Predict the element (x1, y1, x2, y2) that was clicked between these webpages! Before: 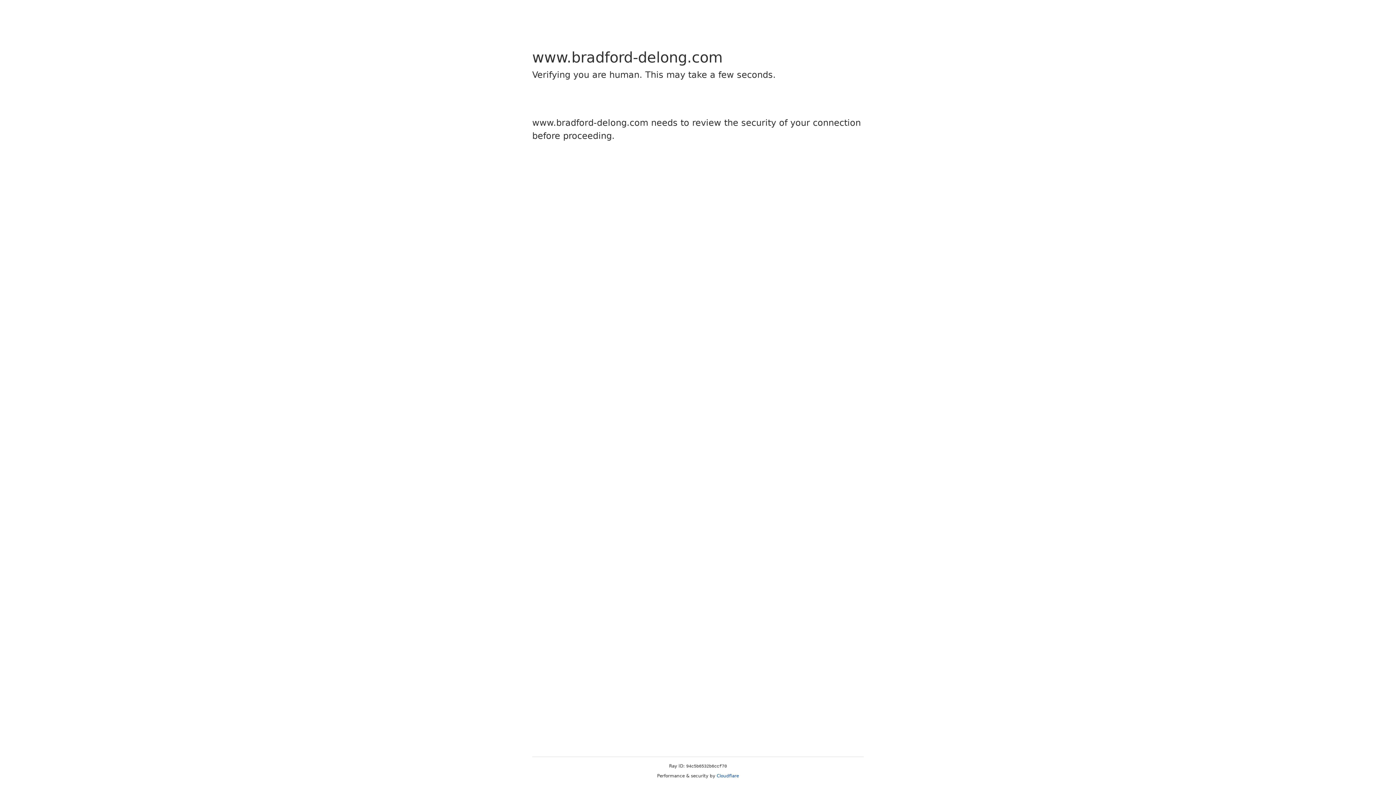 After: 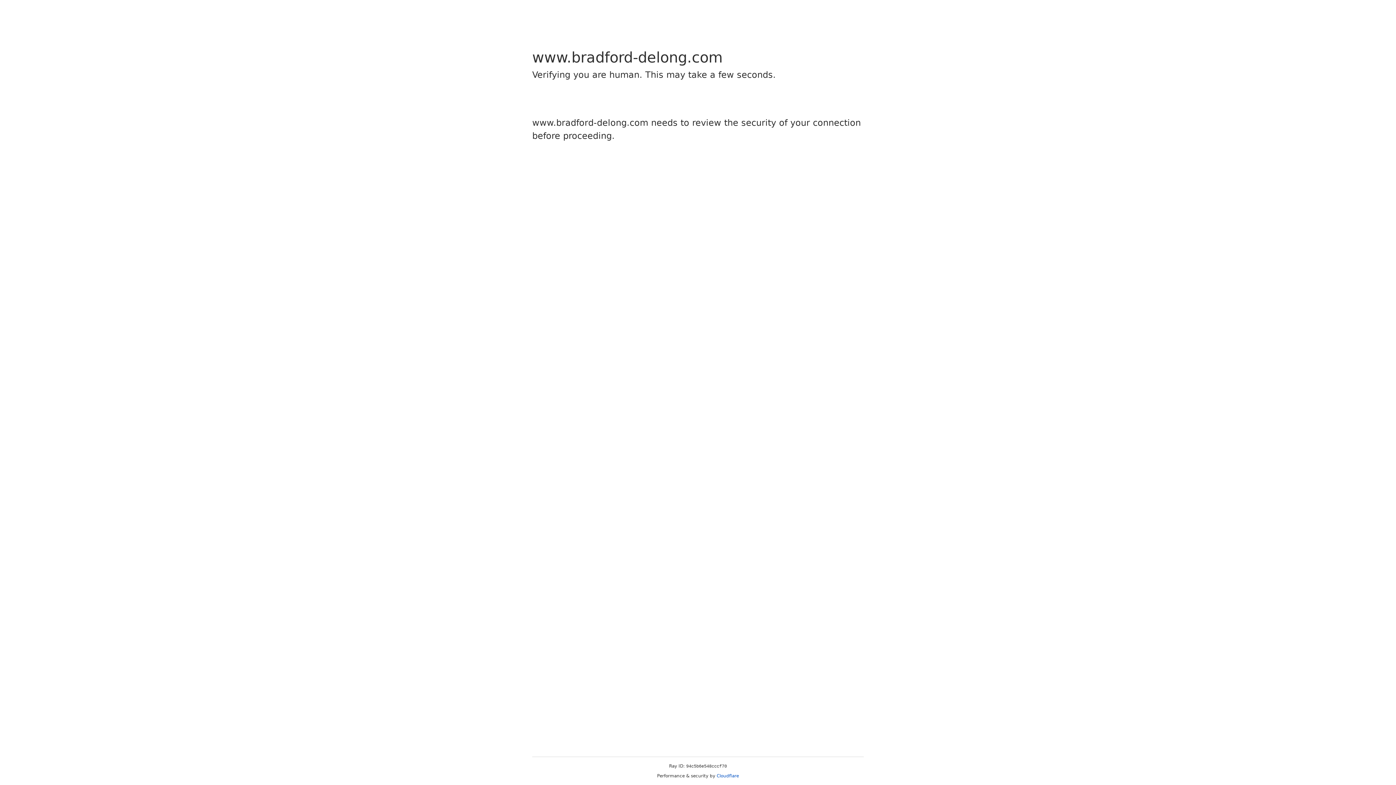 Action: label: Cloudflare bbox: (716, 773, 739, 778)